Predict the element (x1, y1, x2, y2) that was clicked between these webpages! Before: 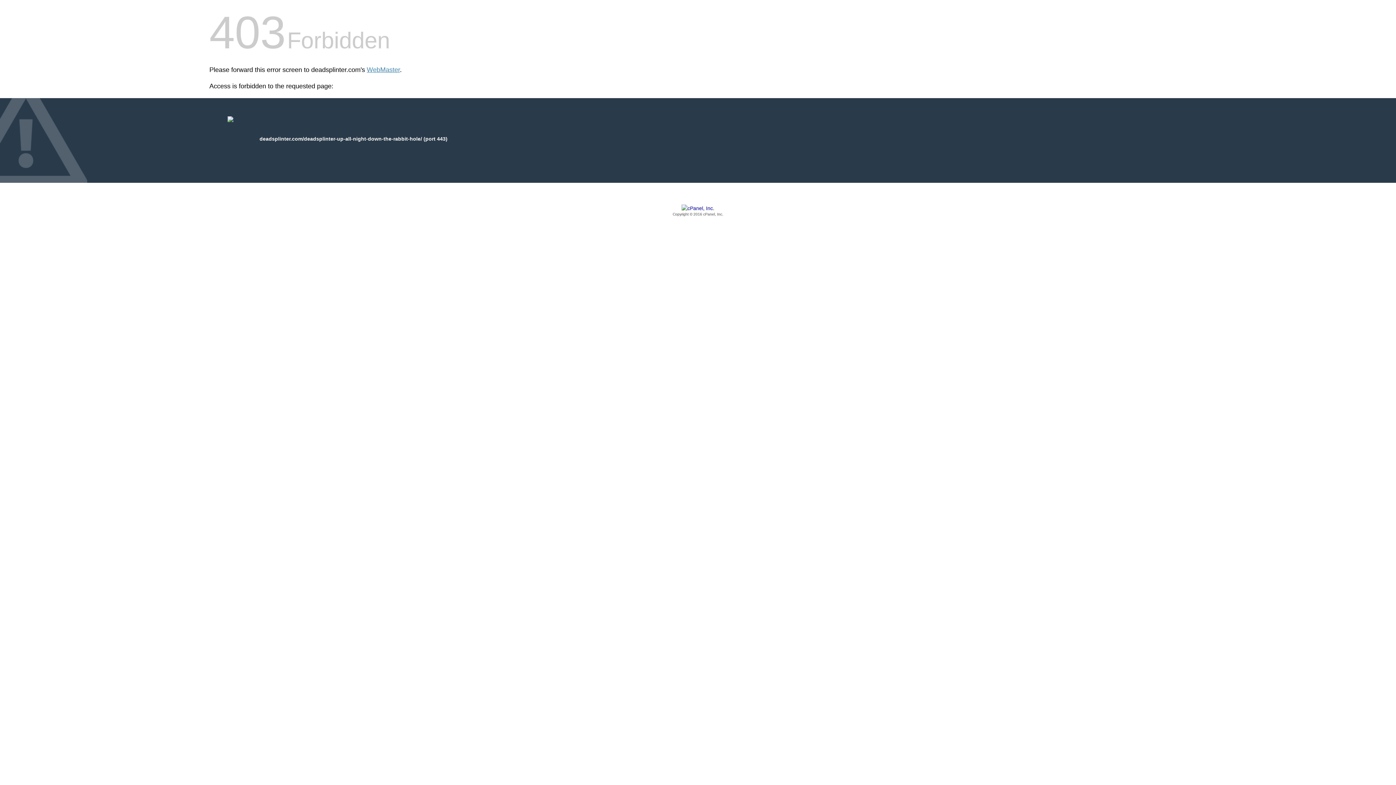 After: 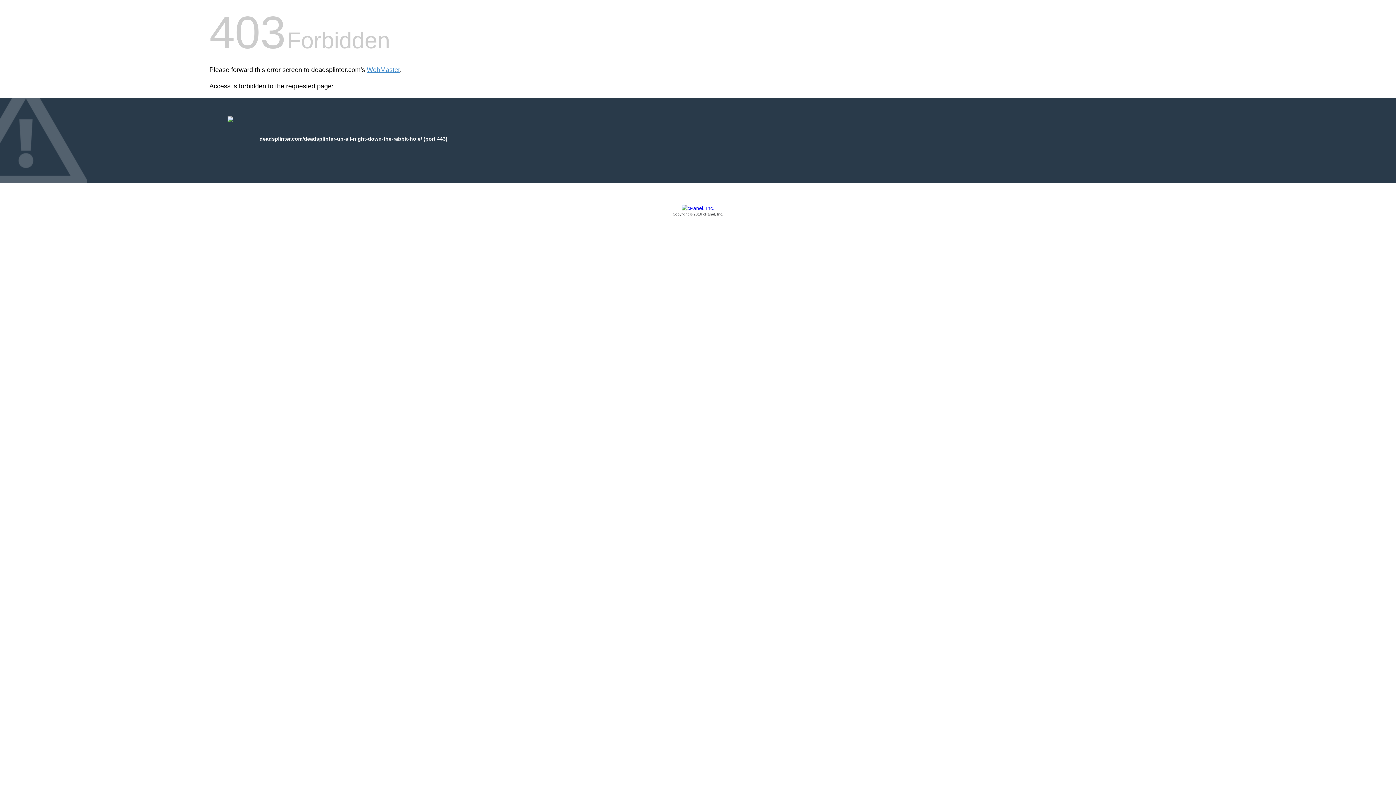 Action: bbox: (209, 205, 1186, 217) label: Copyright © 2016 cPanel, Inc.